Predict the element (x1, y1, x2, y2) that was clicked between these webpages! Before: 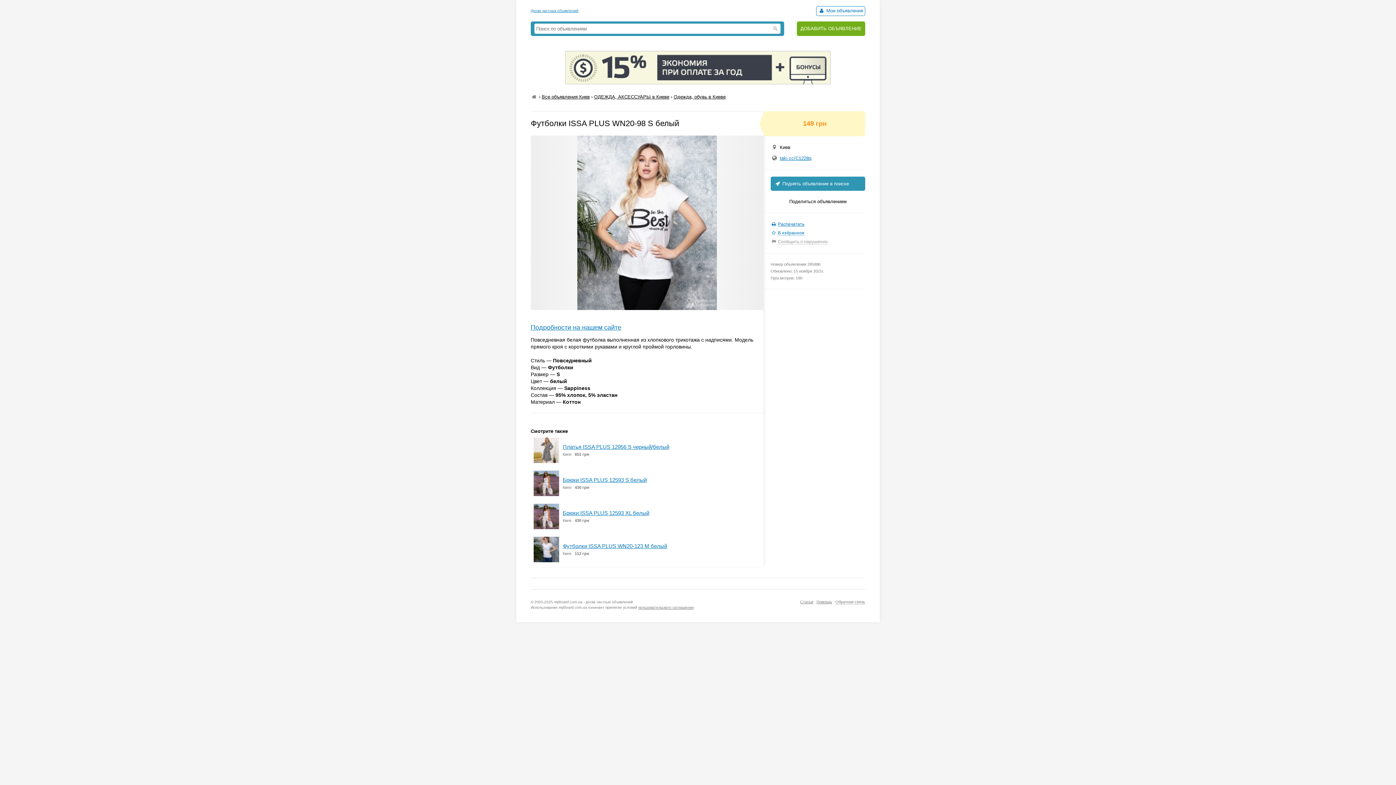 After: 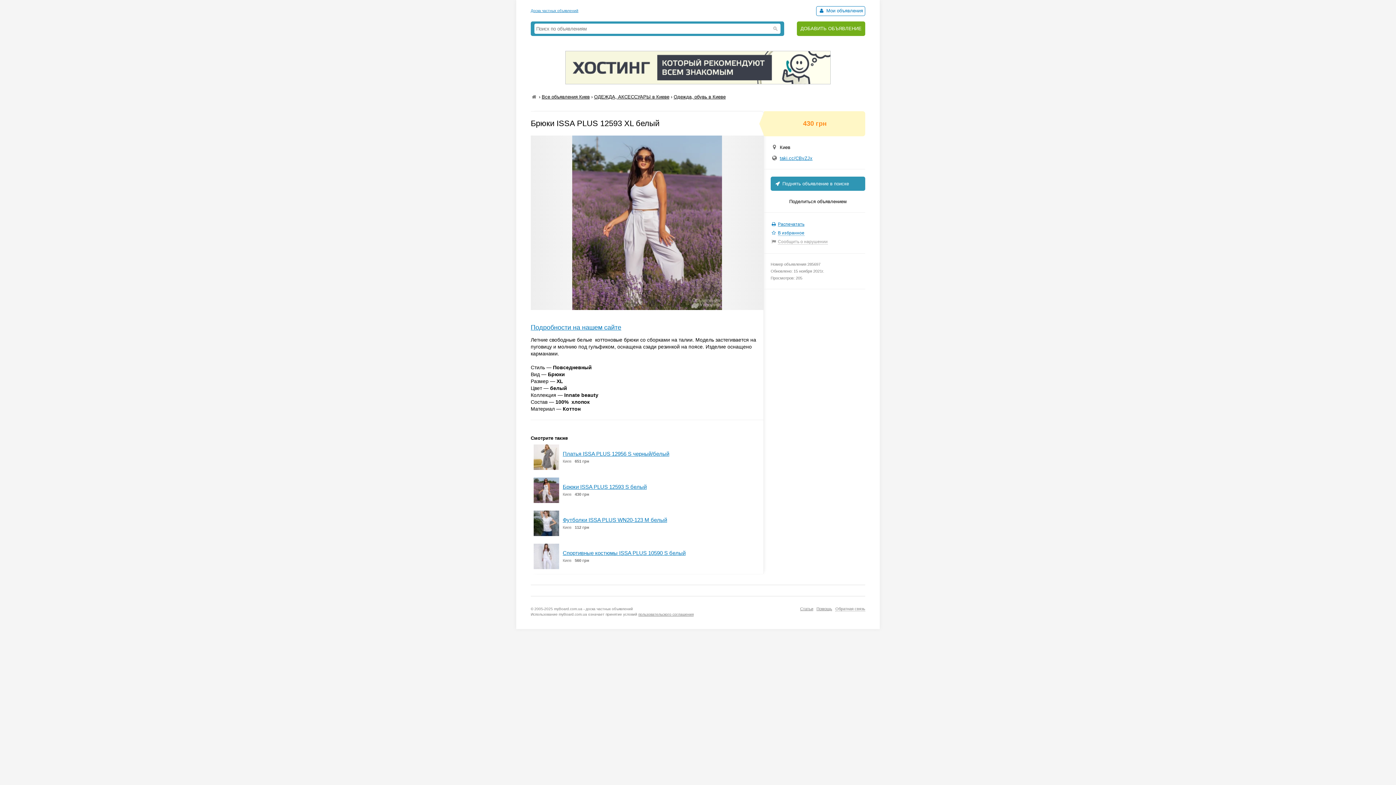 Action: bbox: (533, 525, 559, 530)